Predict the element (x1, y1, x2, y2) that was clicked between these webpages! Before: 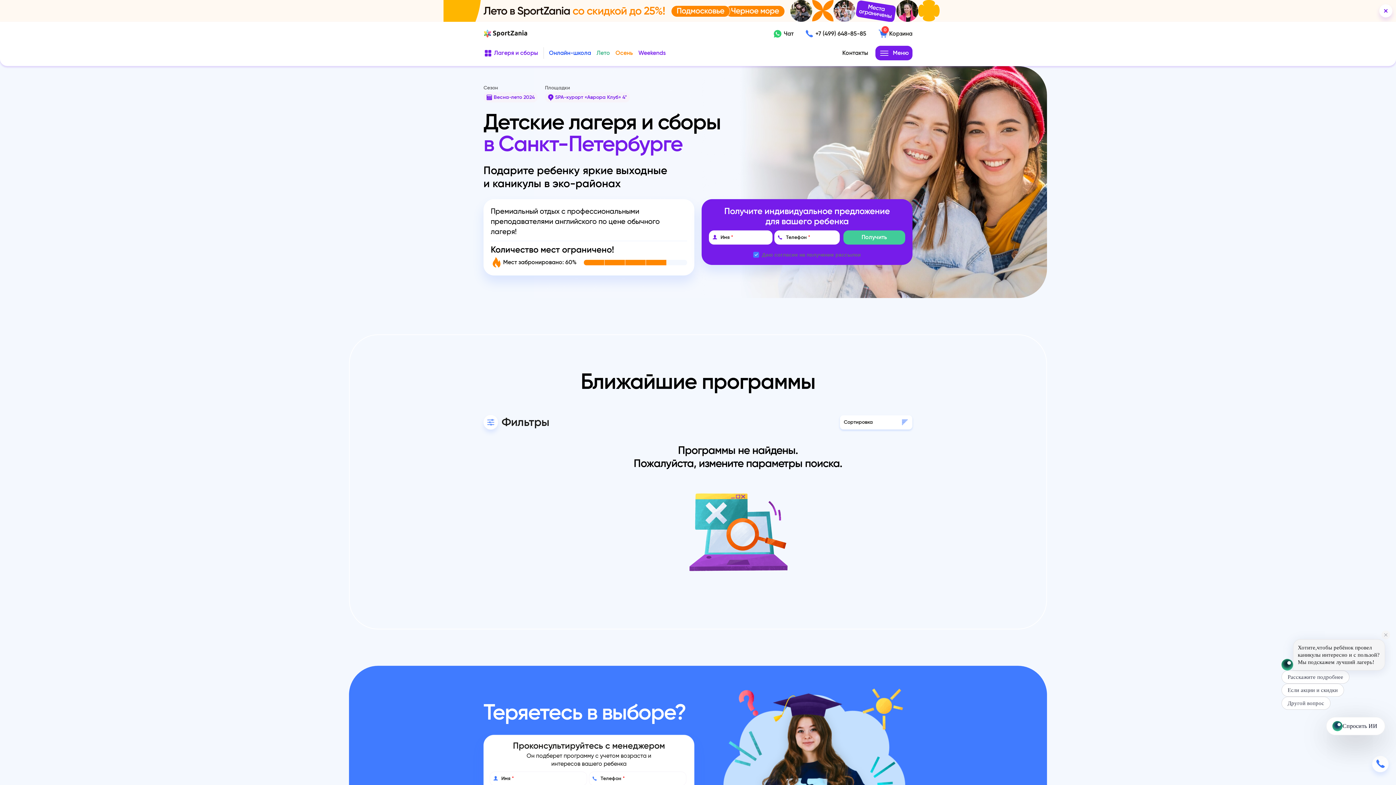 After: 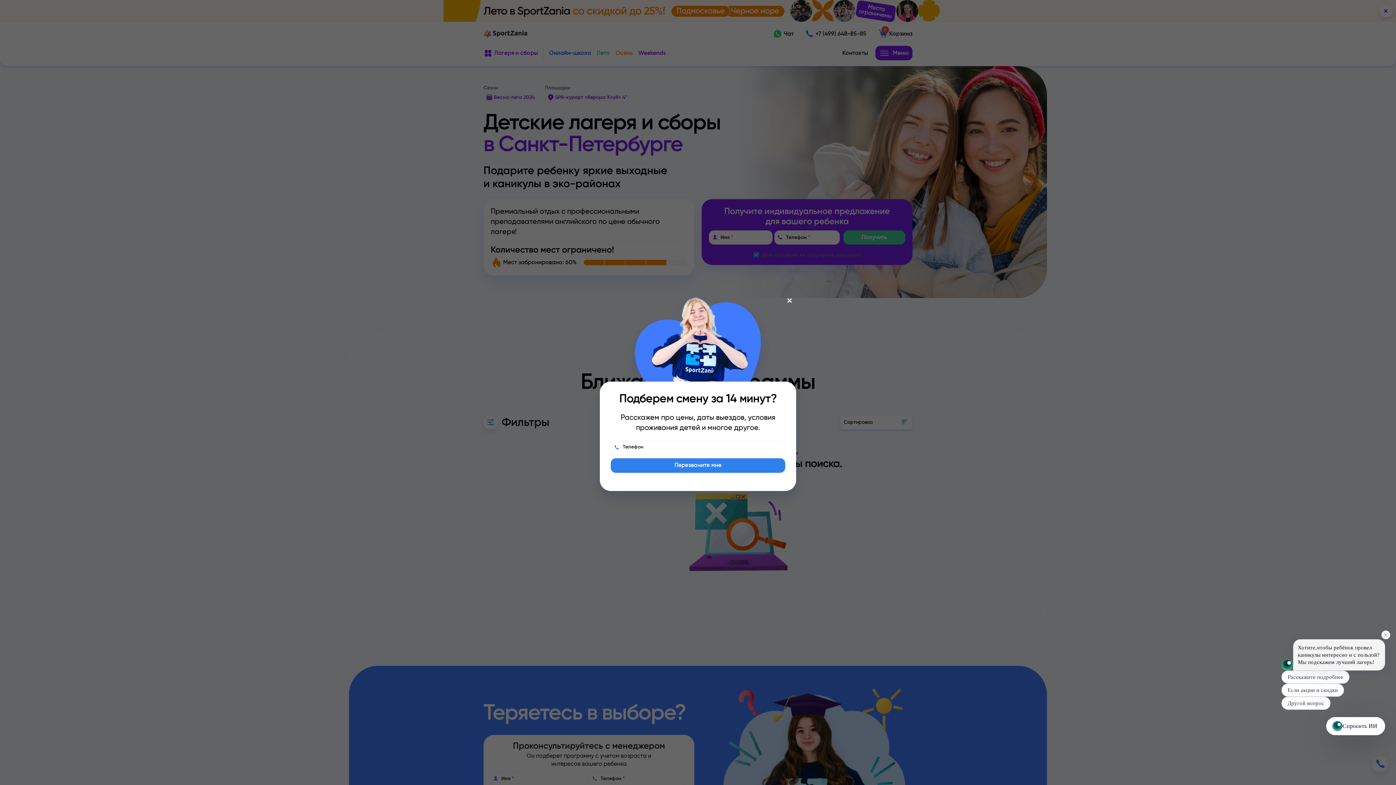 Action: bbox: (1372, 756, 1389, 772)